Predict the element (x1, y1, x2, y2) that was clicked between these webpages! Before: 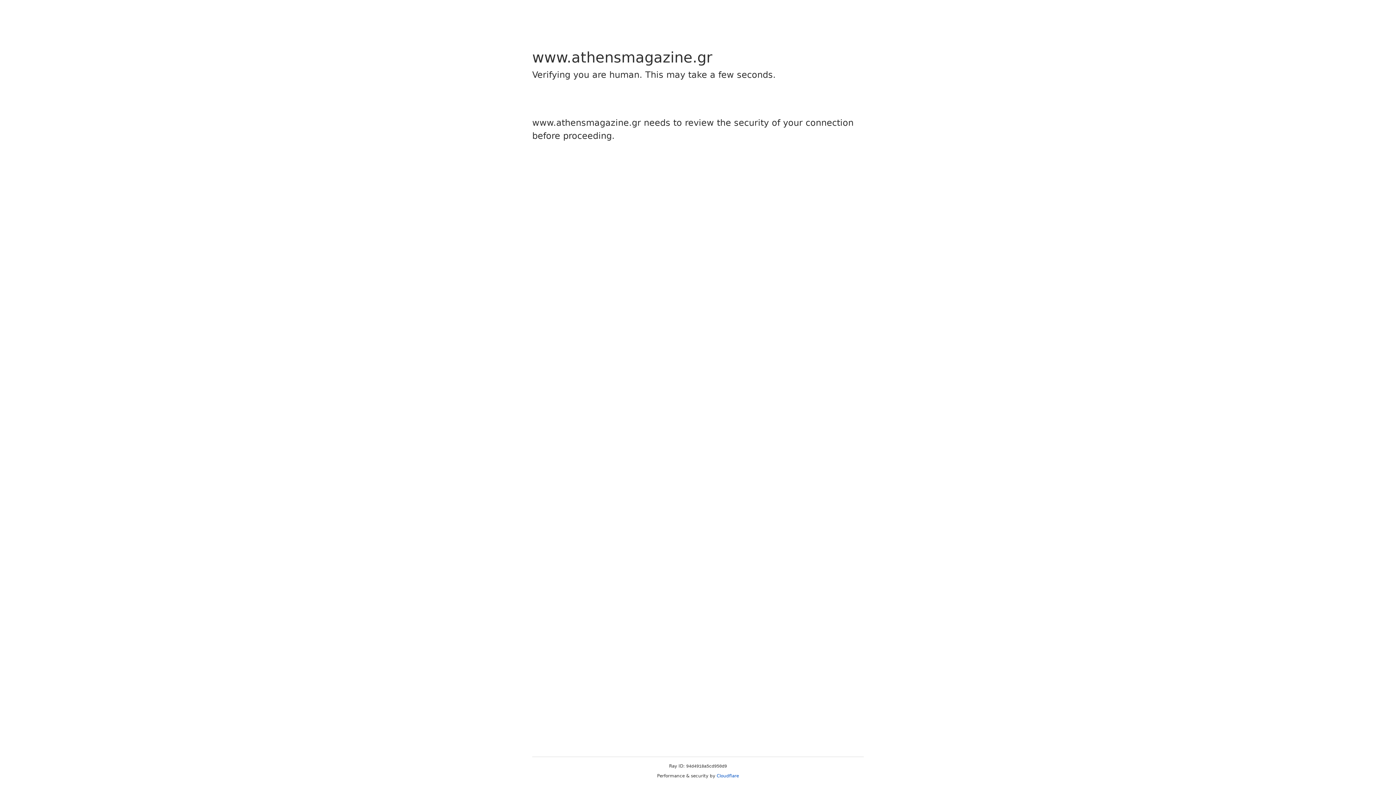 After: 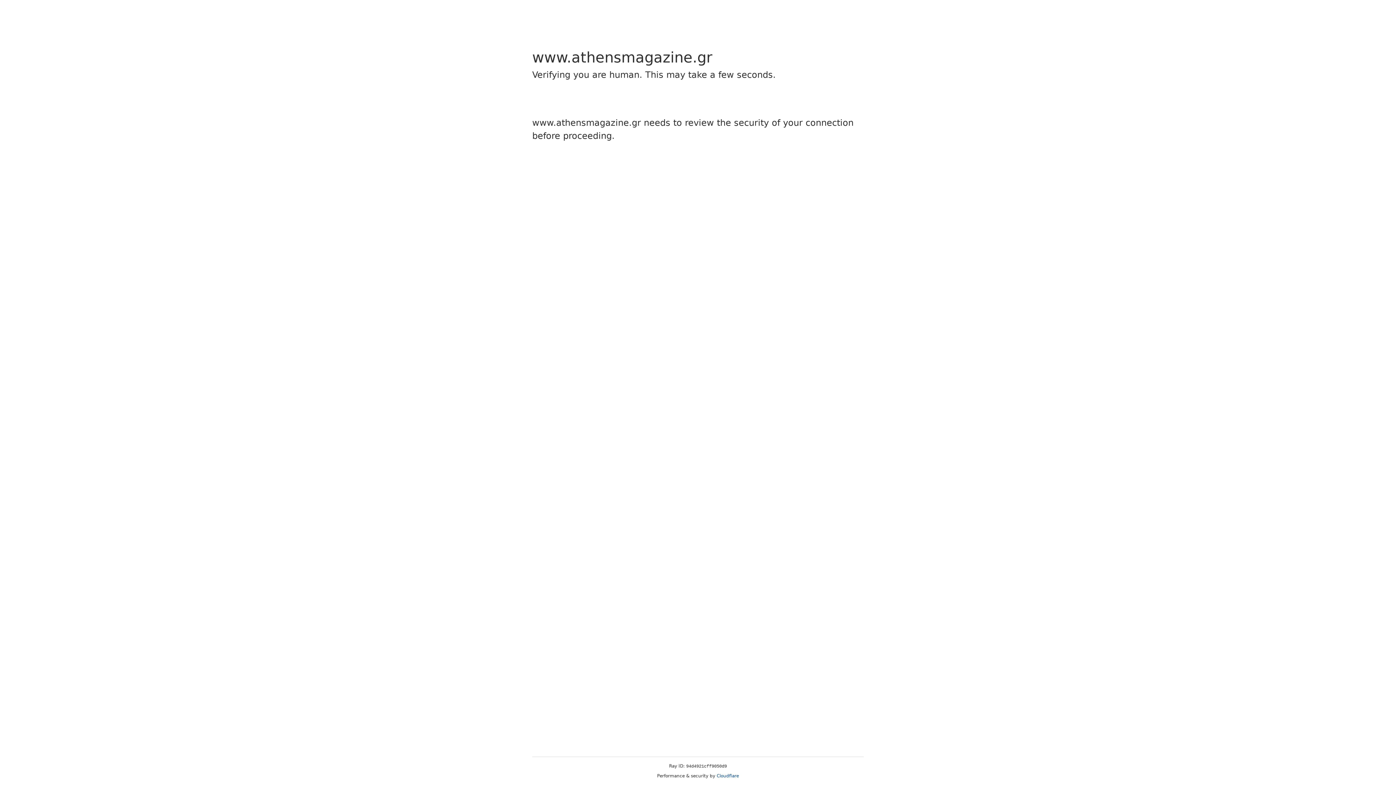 Action: label: Cloudflare bbox: (716, 773, 739, 778)